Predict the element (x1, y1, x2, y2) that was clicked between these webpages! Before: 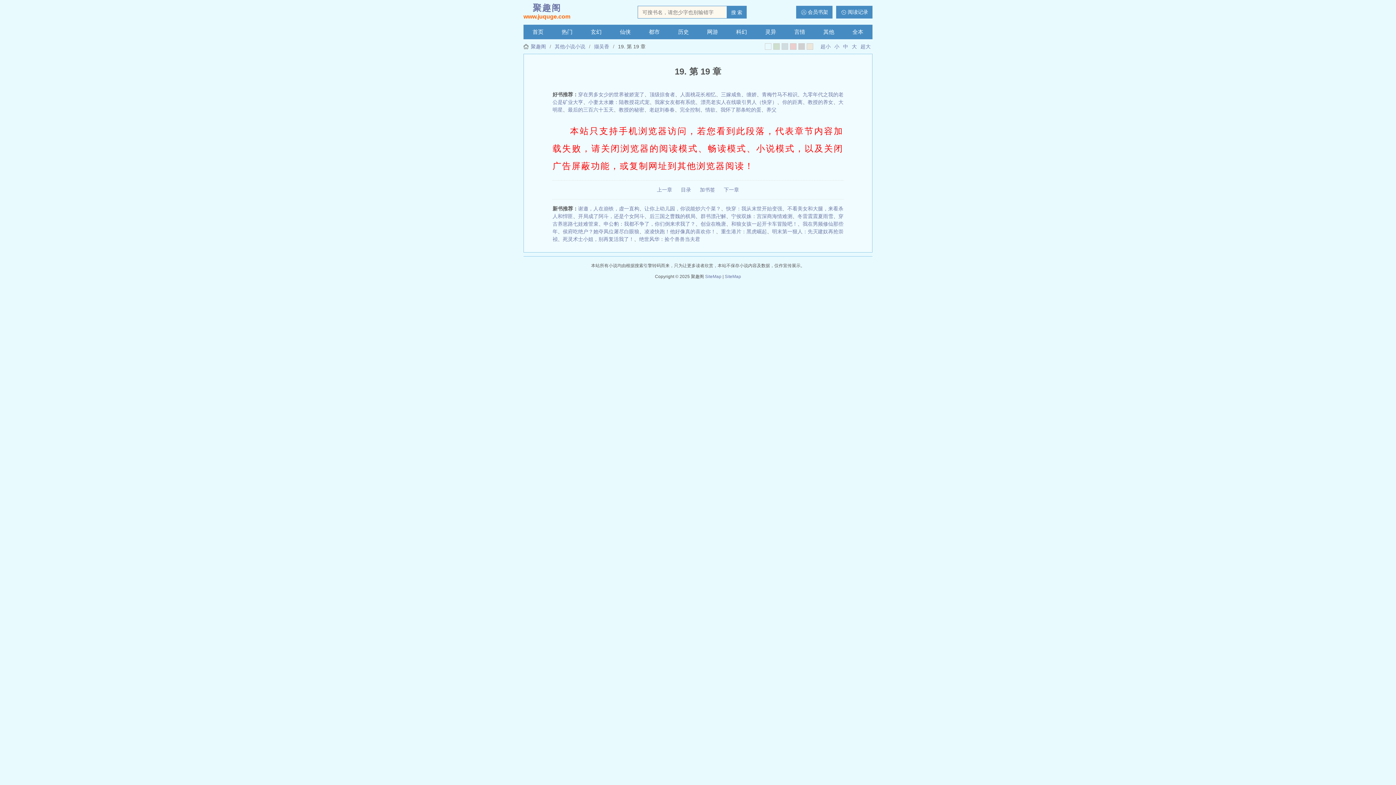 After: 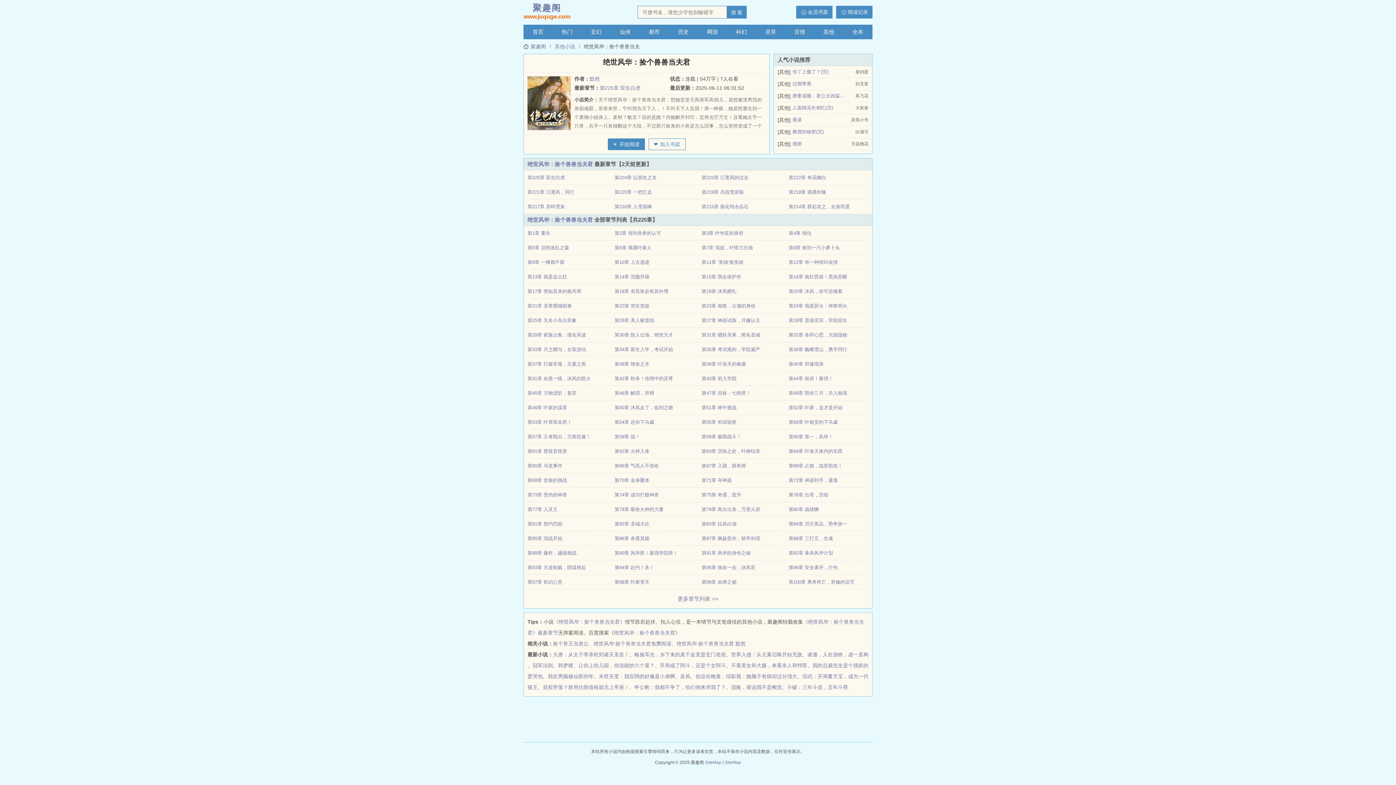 Action: label: 绝世风华：捡个兽兽当夫君 bbox: (639, 236, 700, 242)